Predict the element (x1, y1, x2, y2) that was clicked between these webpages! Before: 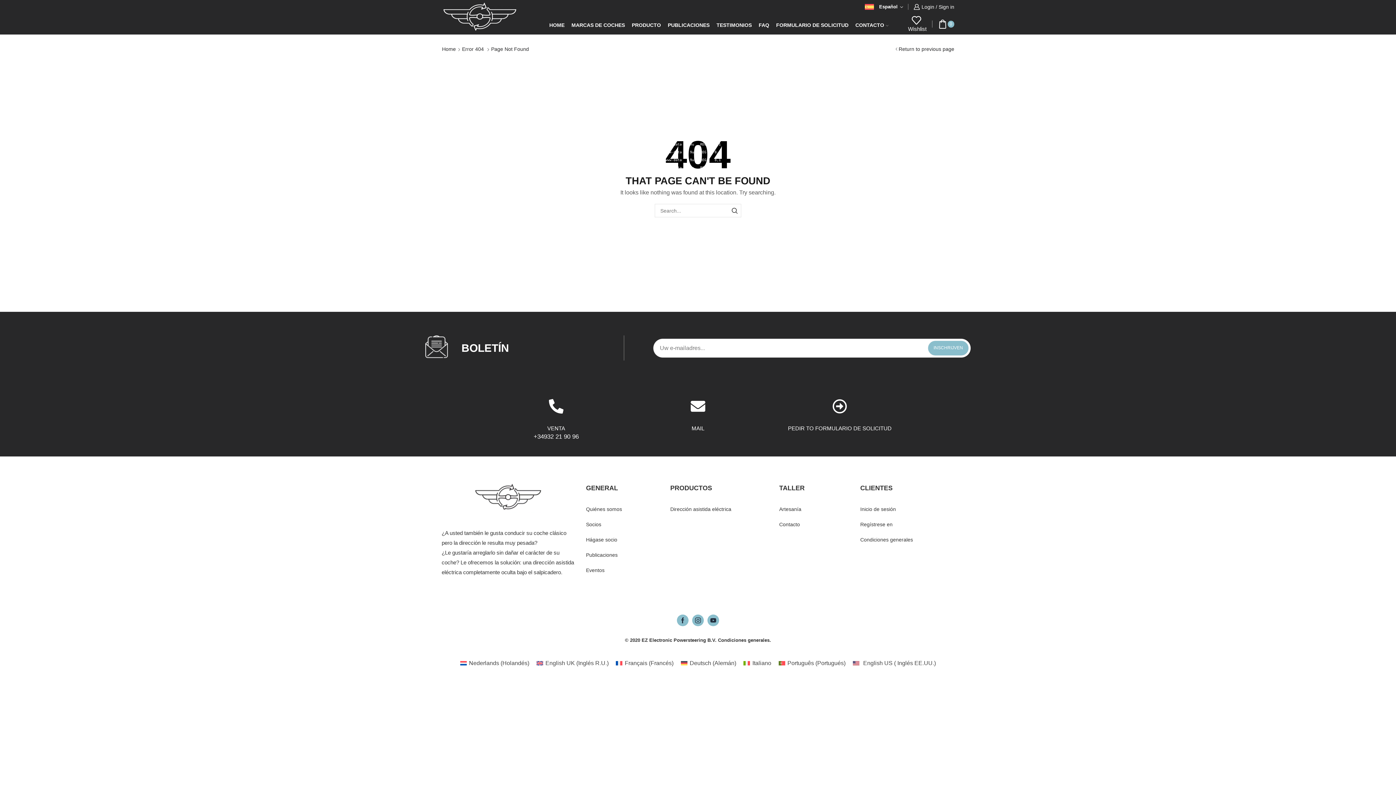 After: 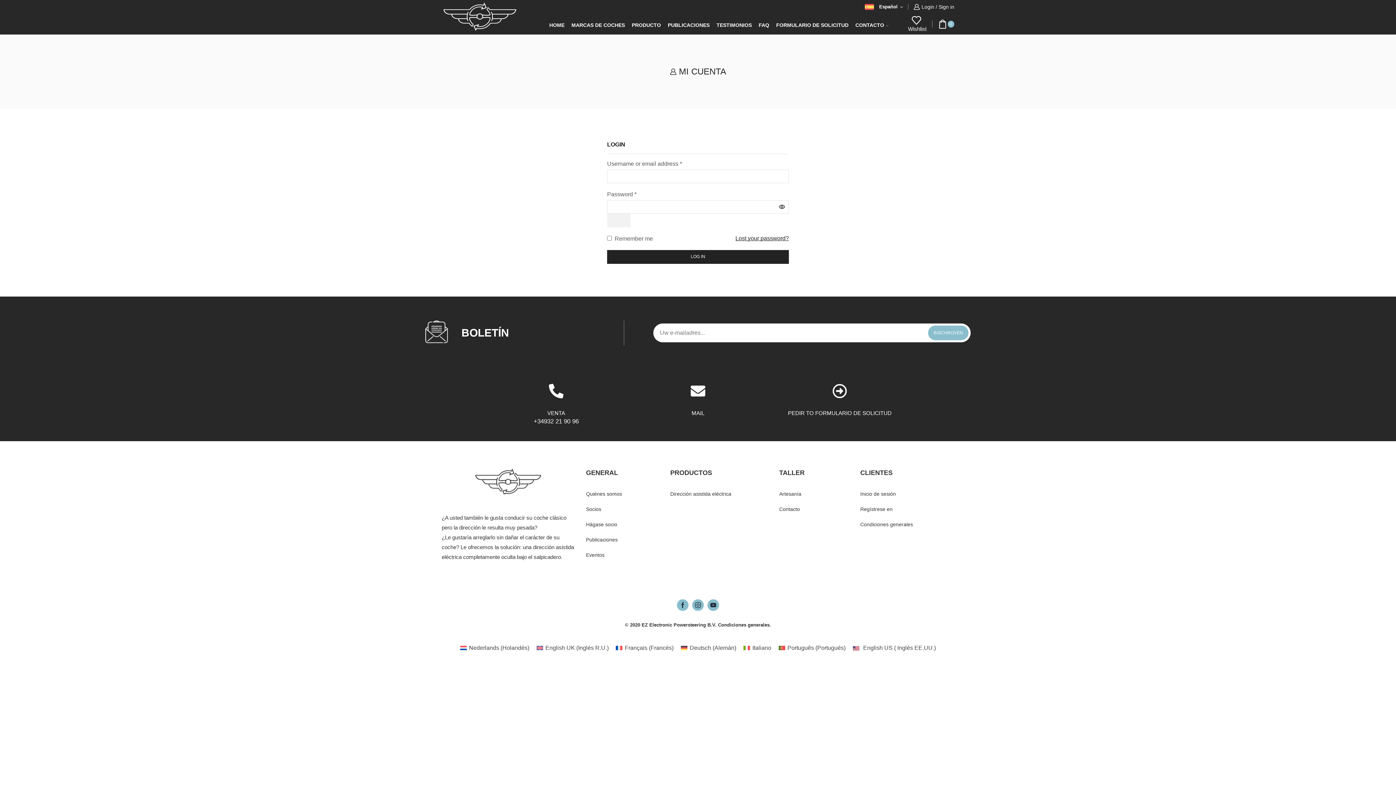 Action: bbox: (860, 519, 954, 534) label: Regístrese en